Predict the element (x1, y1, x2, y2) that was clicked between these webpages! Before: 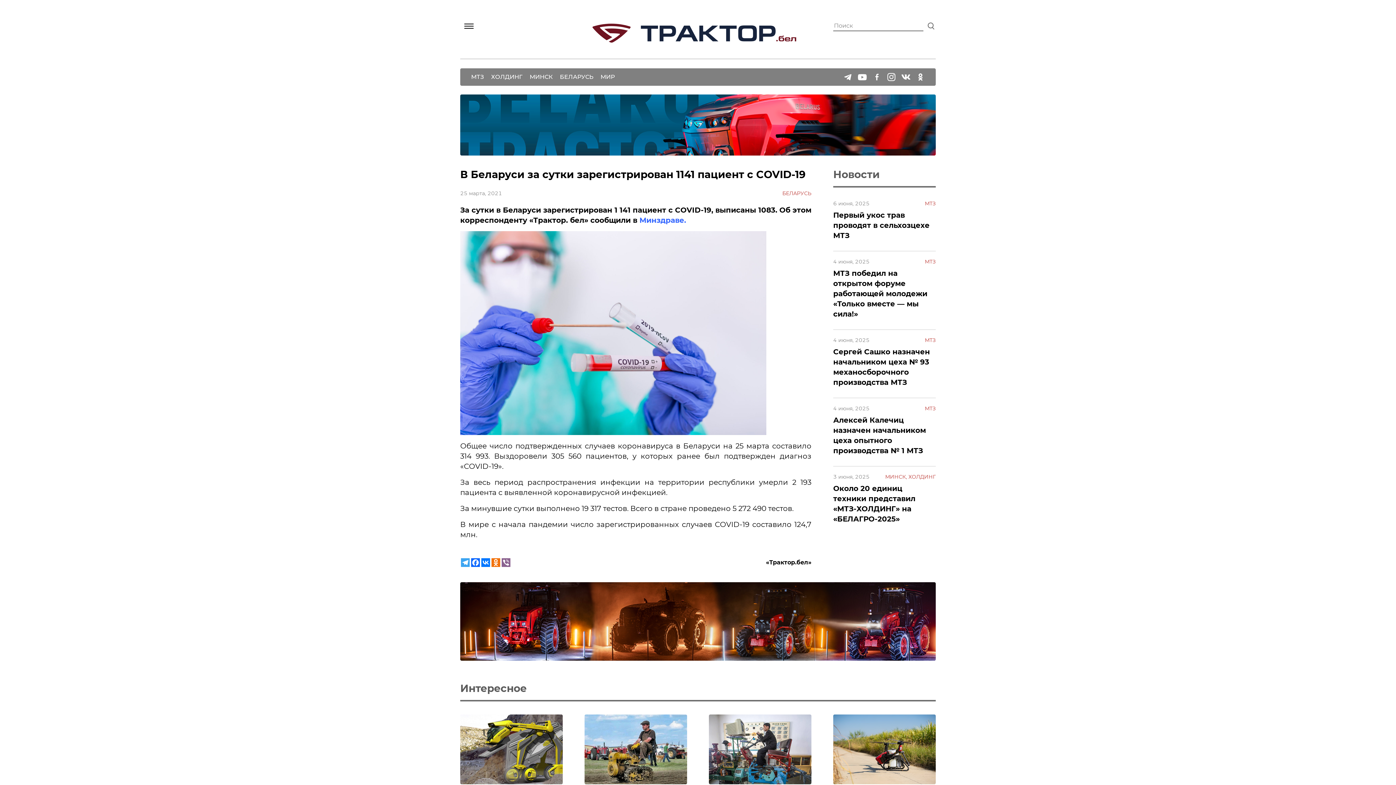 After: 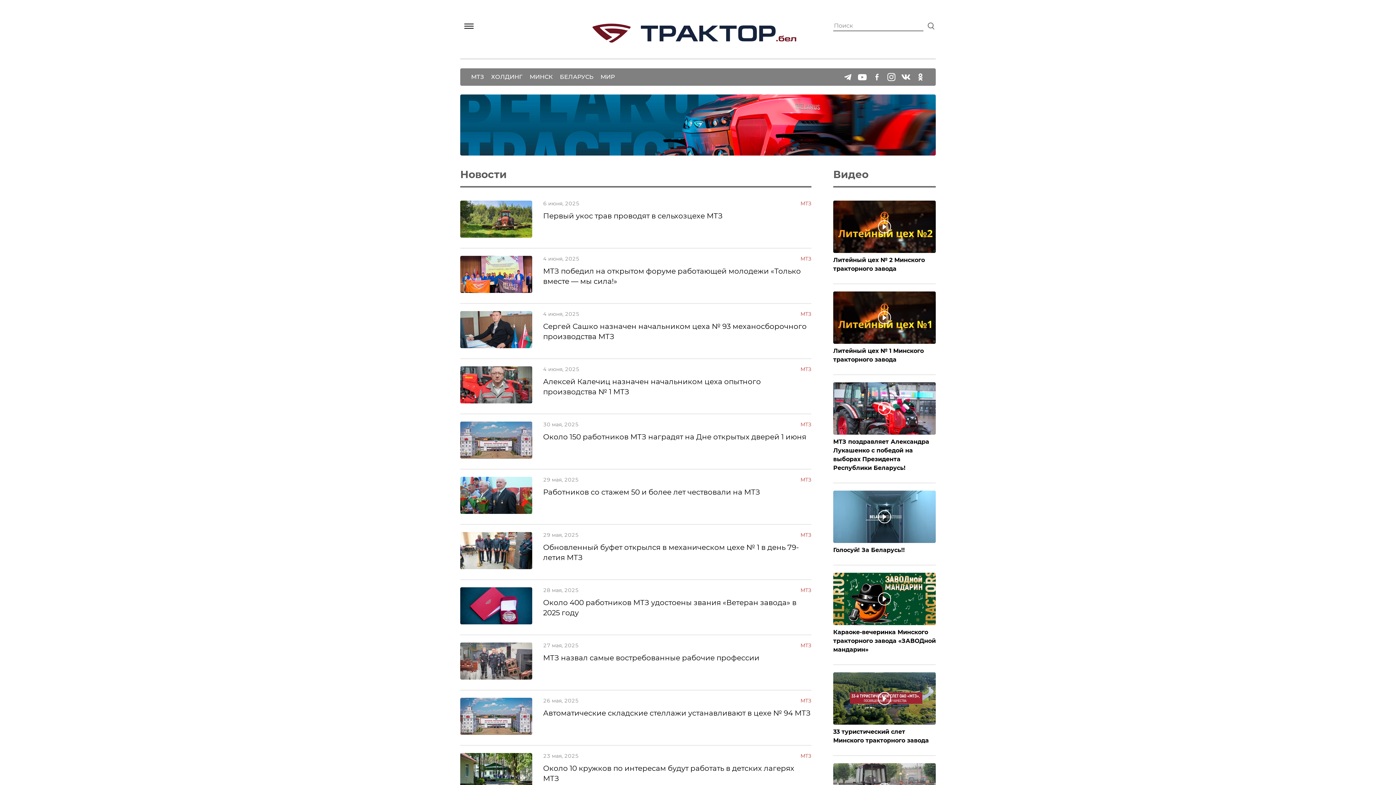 Action: bbox: (471, 72, 484, 81) label: МТЗ